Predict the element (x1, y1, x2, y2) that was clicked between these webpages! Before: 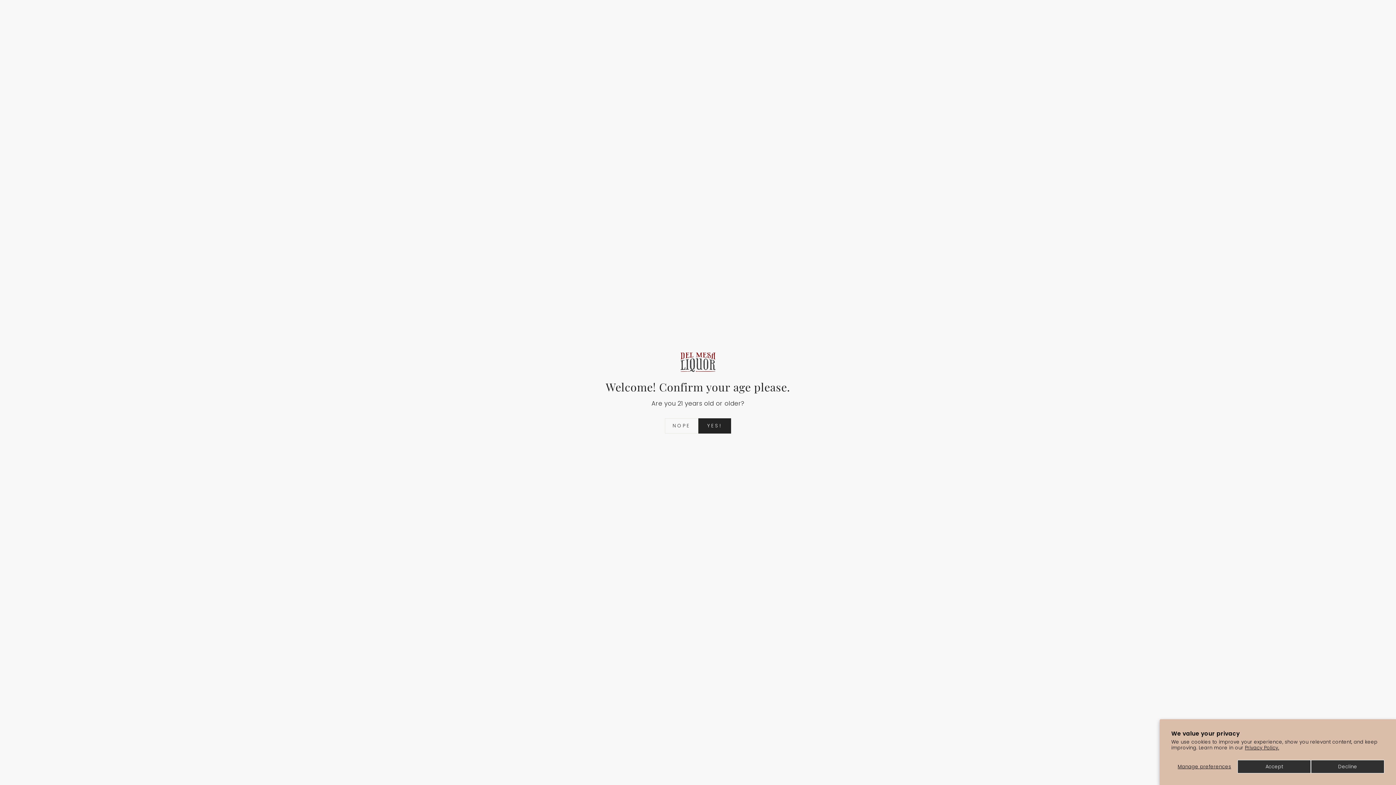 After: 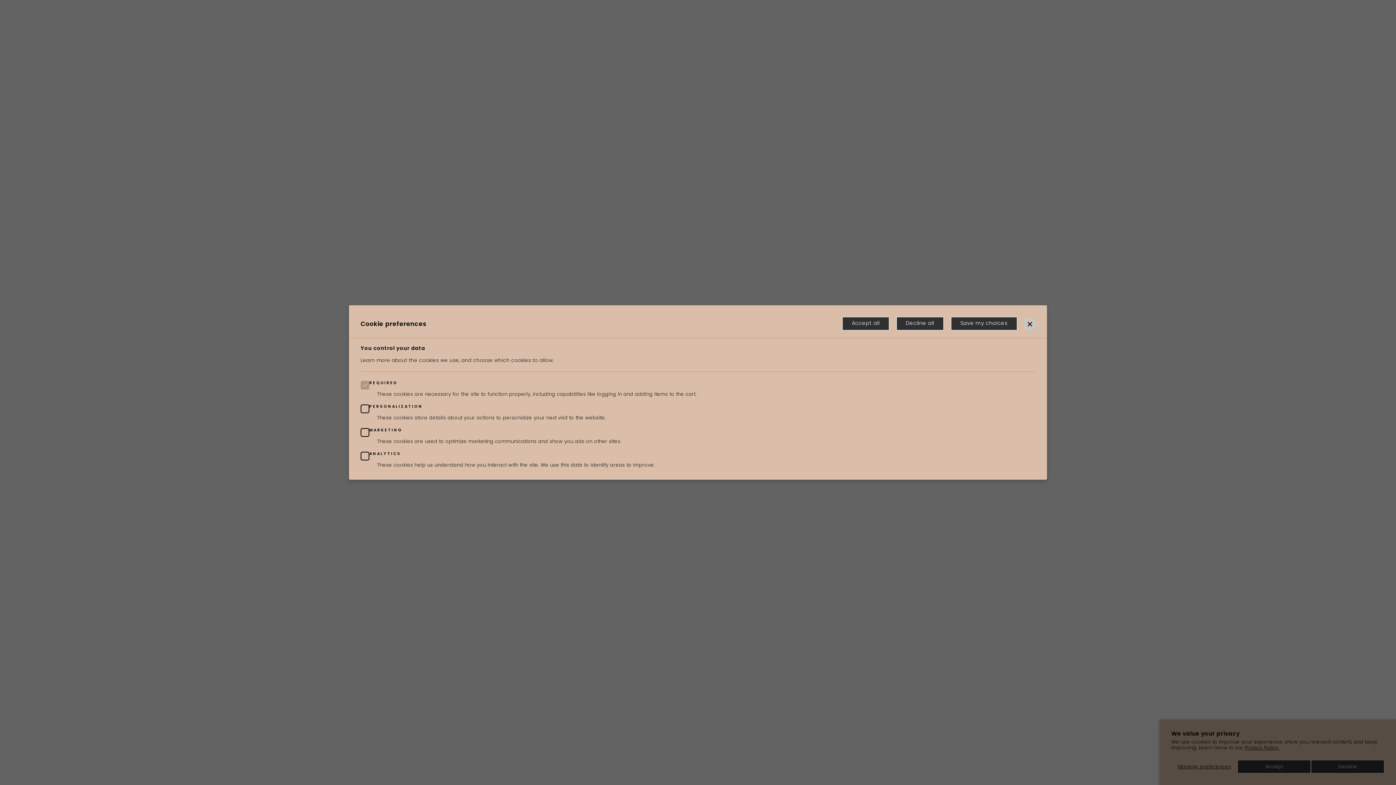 Action: bbox: (1171, 760, 1237, 773) label: Manage preferences